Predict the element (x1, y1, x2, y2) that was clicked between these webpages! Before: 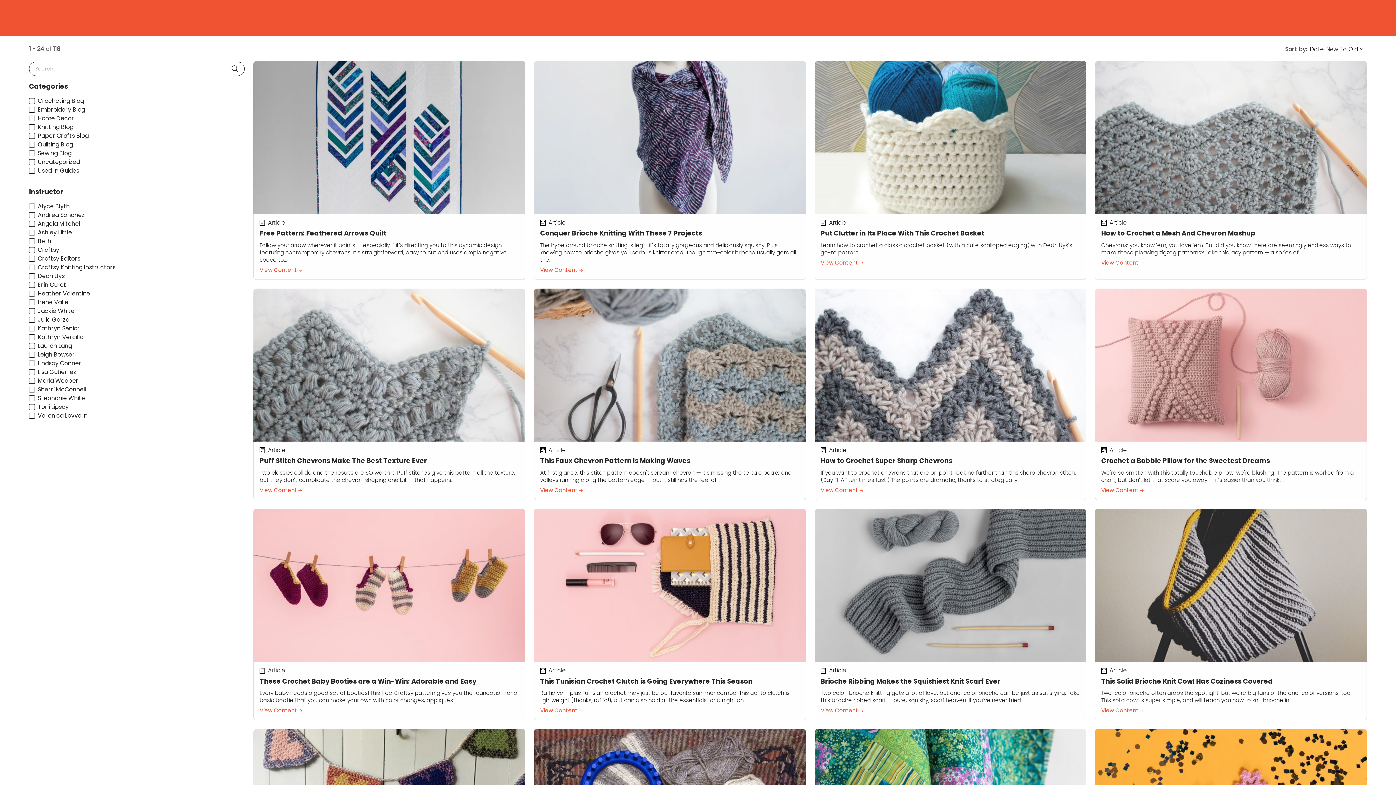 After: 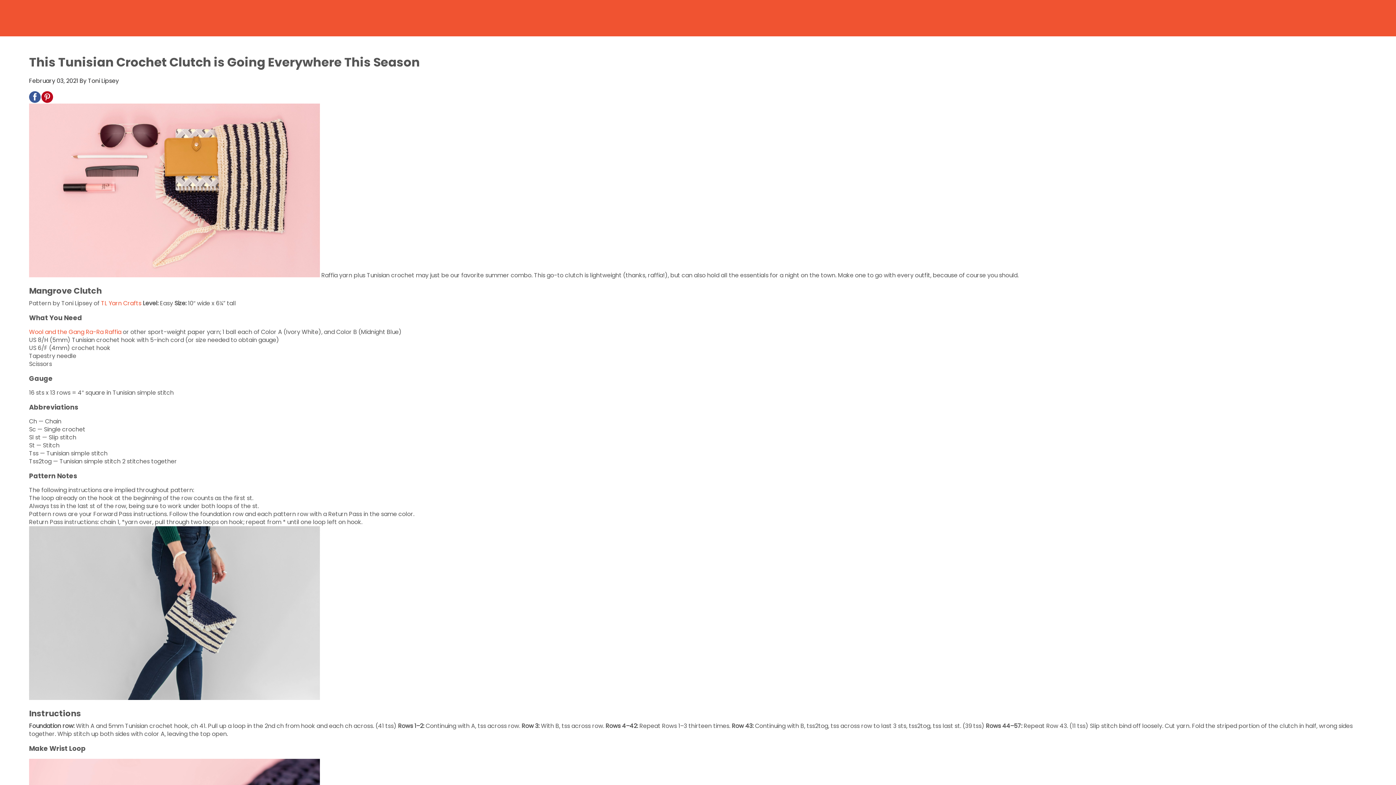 Action: label: This Tunisian Crochet Clutch is Going Everywhere This Season
Article
Raffia yarn plus Tunisian crochet may just be our favorite summer combo. This go-to clutch is lightweight (thanks, raffia!), but can also hold all the essentials for a night on...
View Content  bbox: (534, 509, 806, 720)